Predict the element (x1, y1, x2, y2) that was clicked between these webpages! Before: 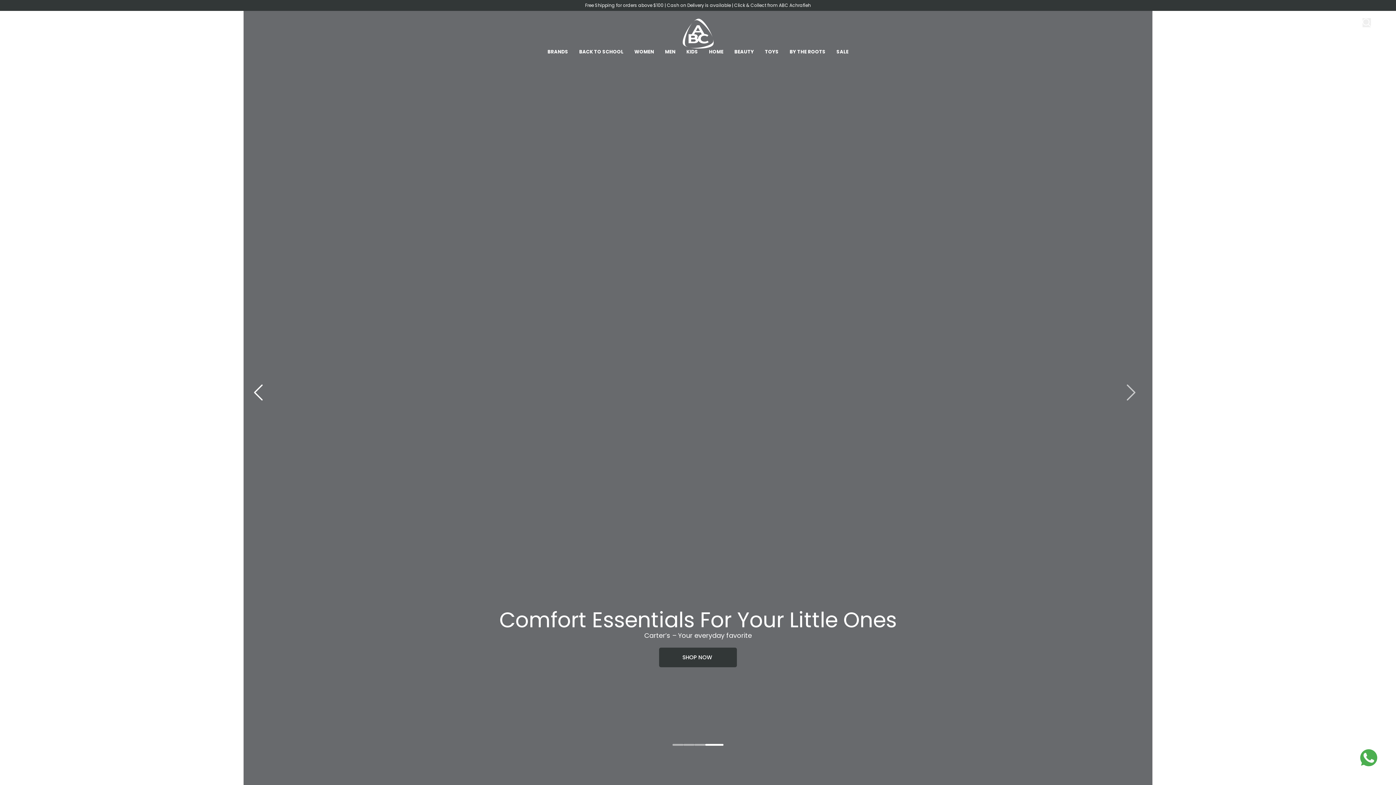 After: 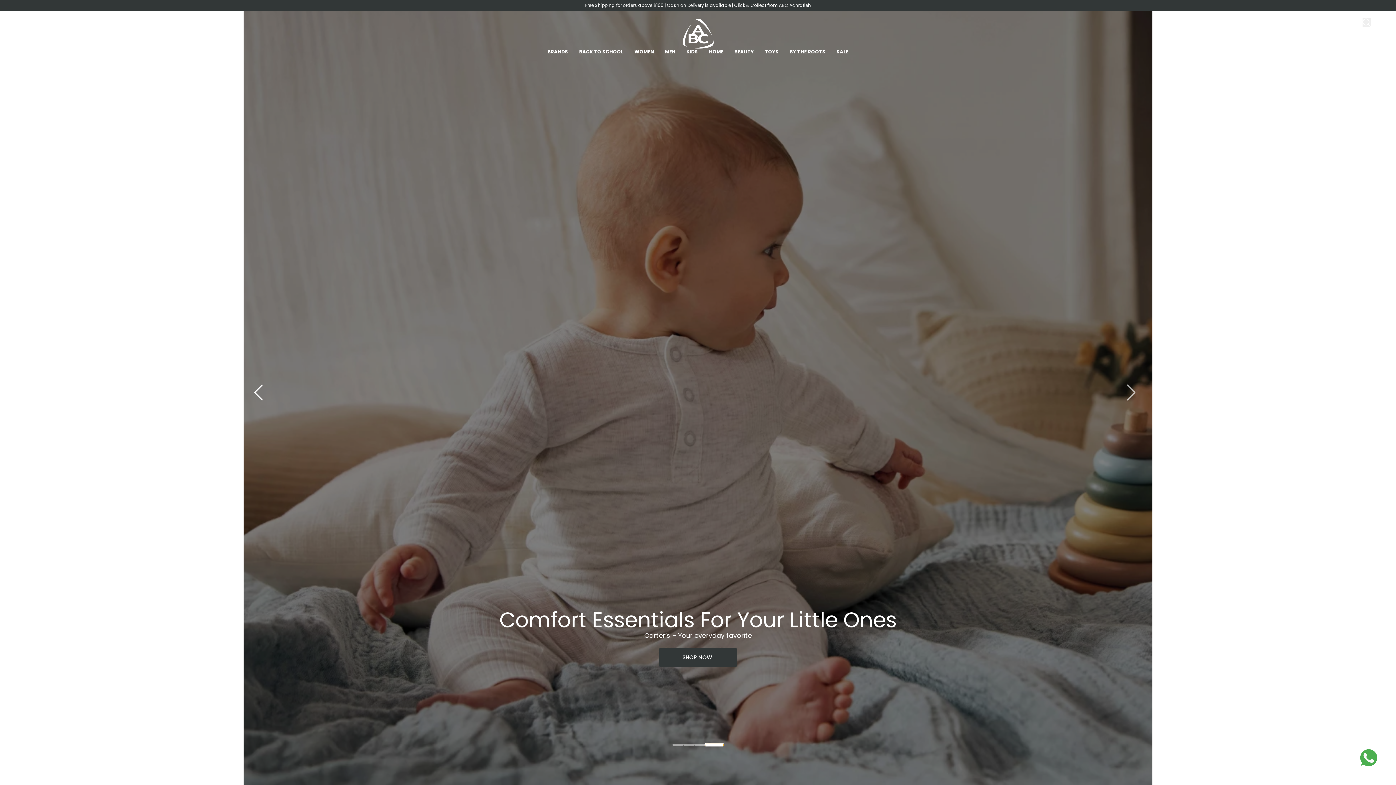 Action: bbox: (712, 744, 723, 746) label: Go to slide #4